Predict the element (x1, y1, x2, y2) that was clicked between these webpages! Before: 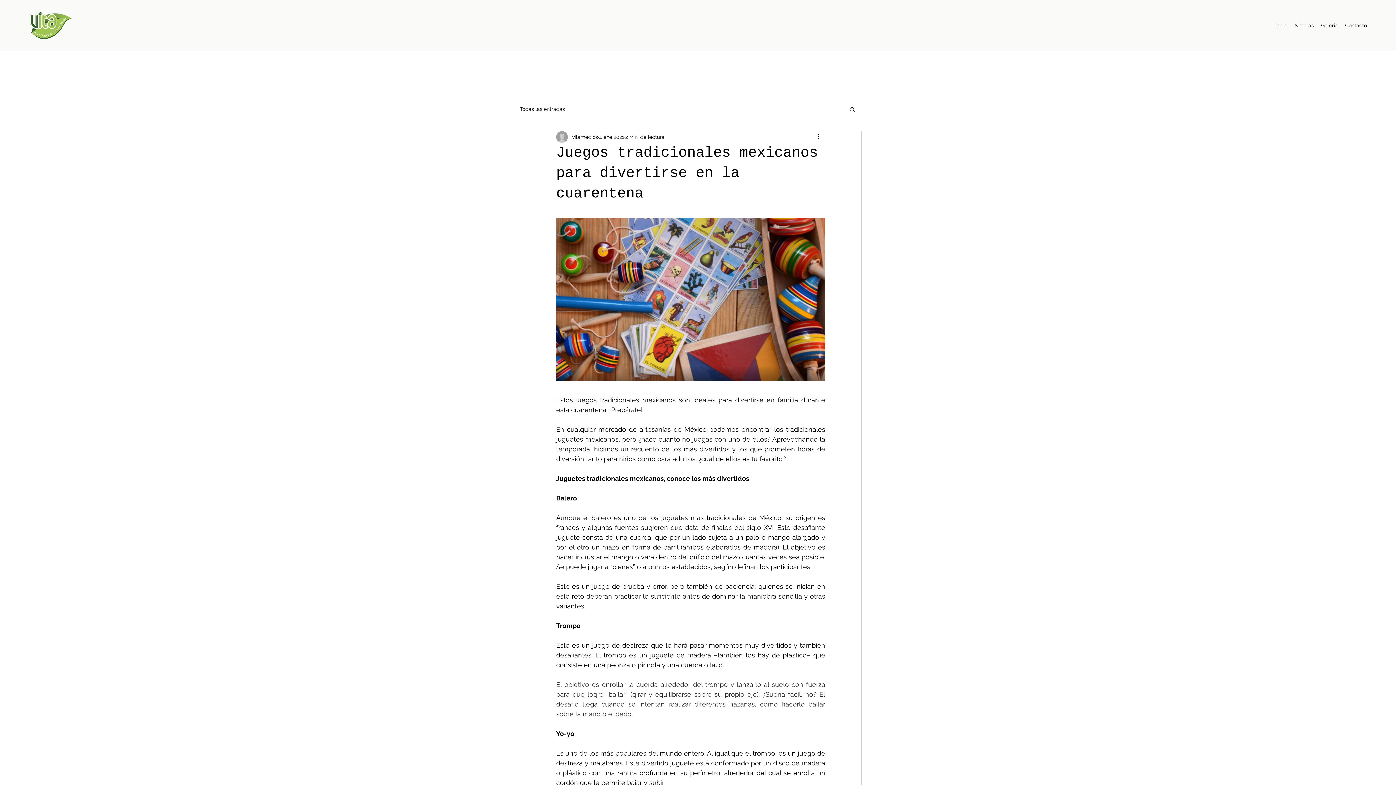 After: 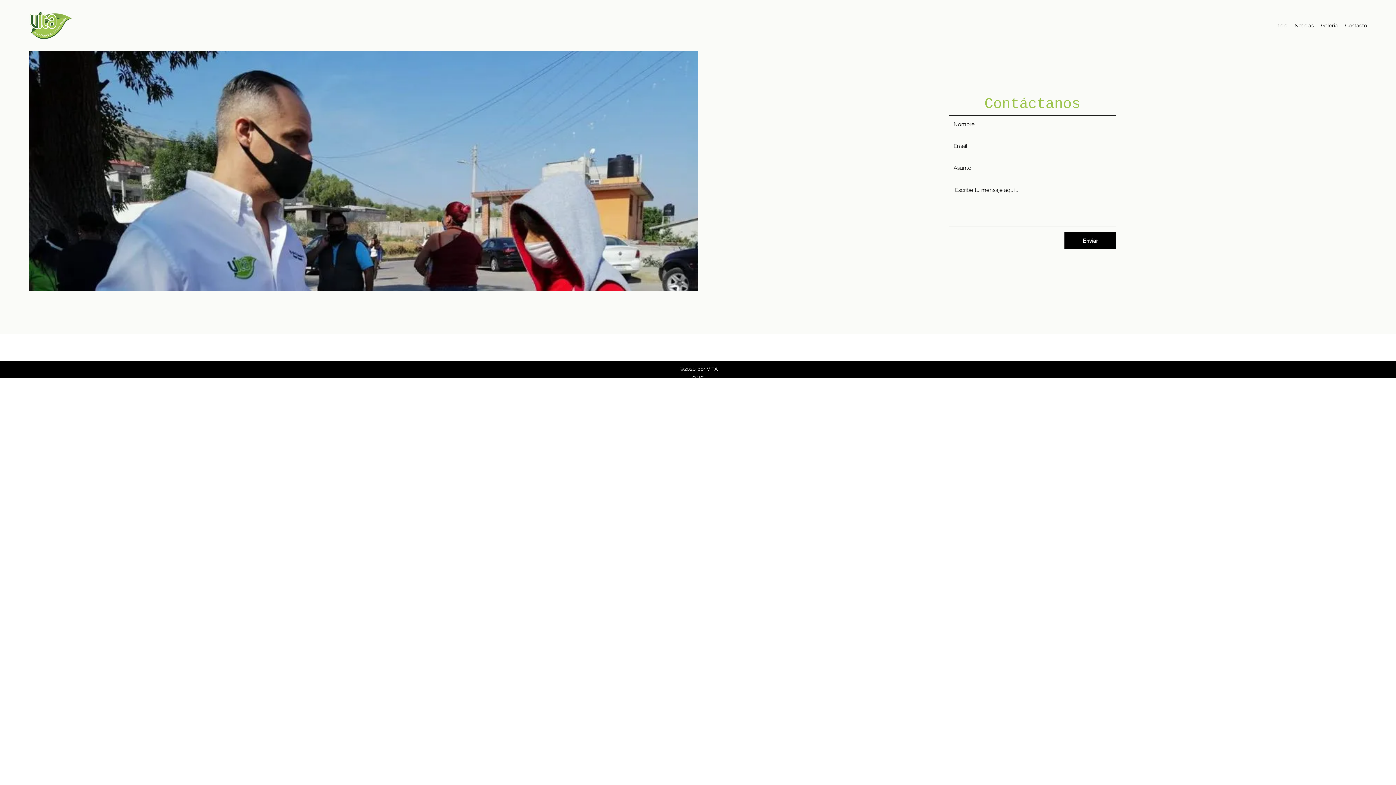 Action: bbox: (1341, 20, 1370, 30) label: Contacto